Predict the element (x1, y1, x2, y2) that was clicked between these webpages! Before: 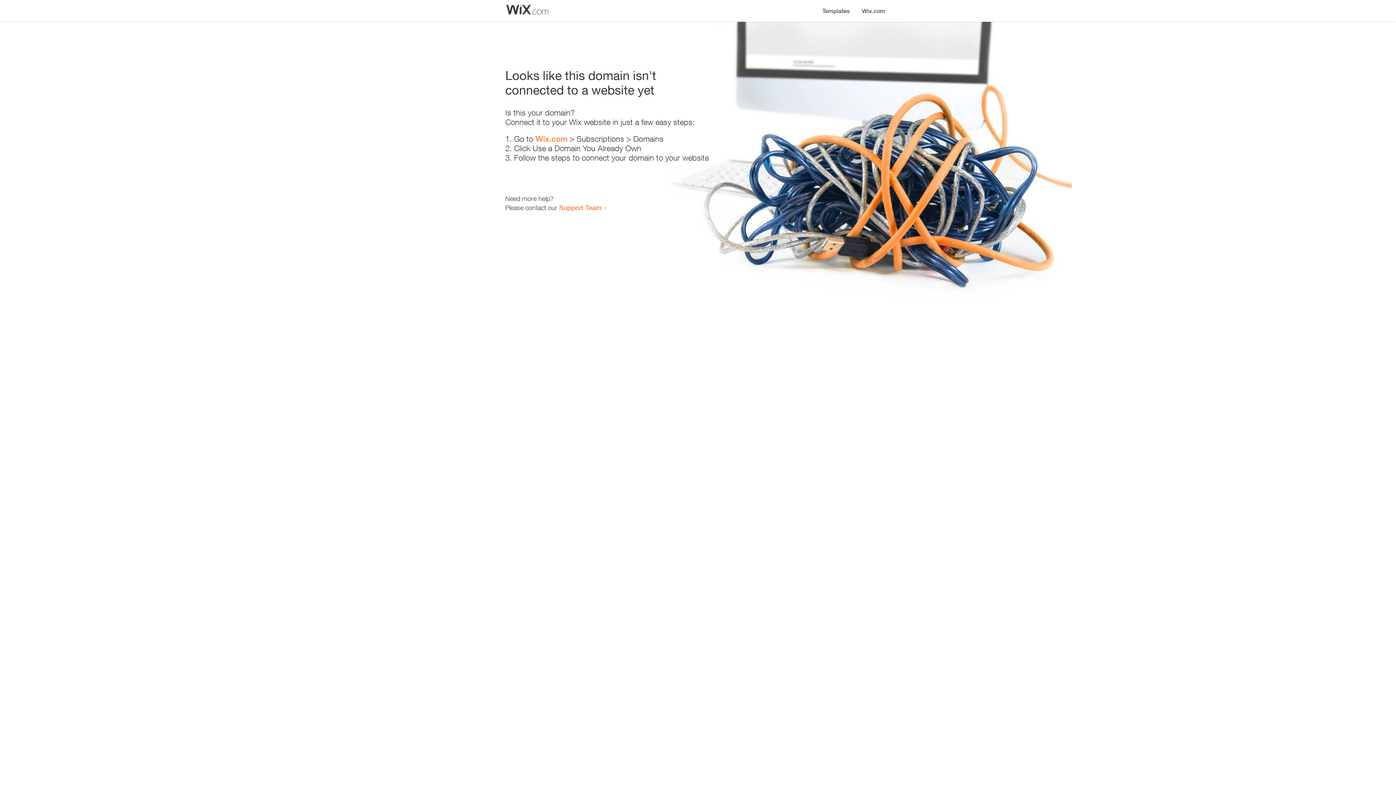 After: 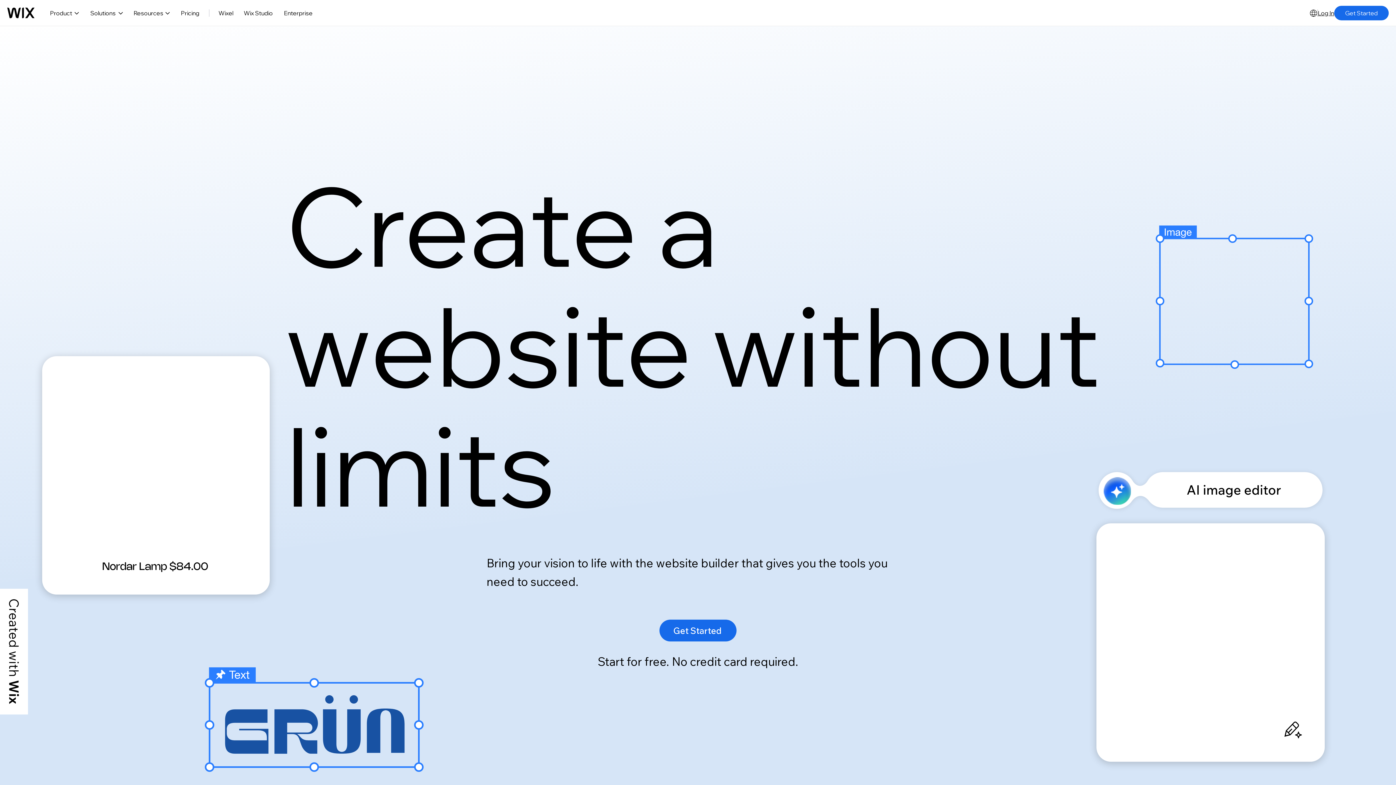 Action: label: Wix.com bbox: (535, 134, 567, 143)